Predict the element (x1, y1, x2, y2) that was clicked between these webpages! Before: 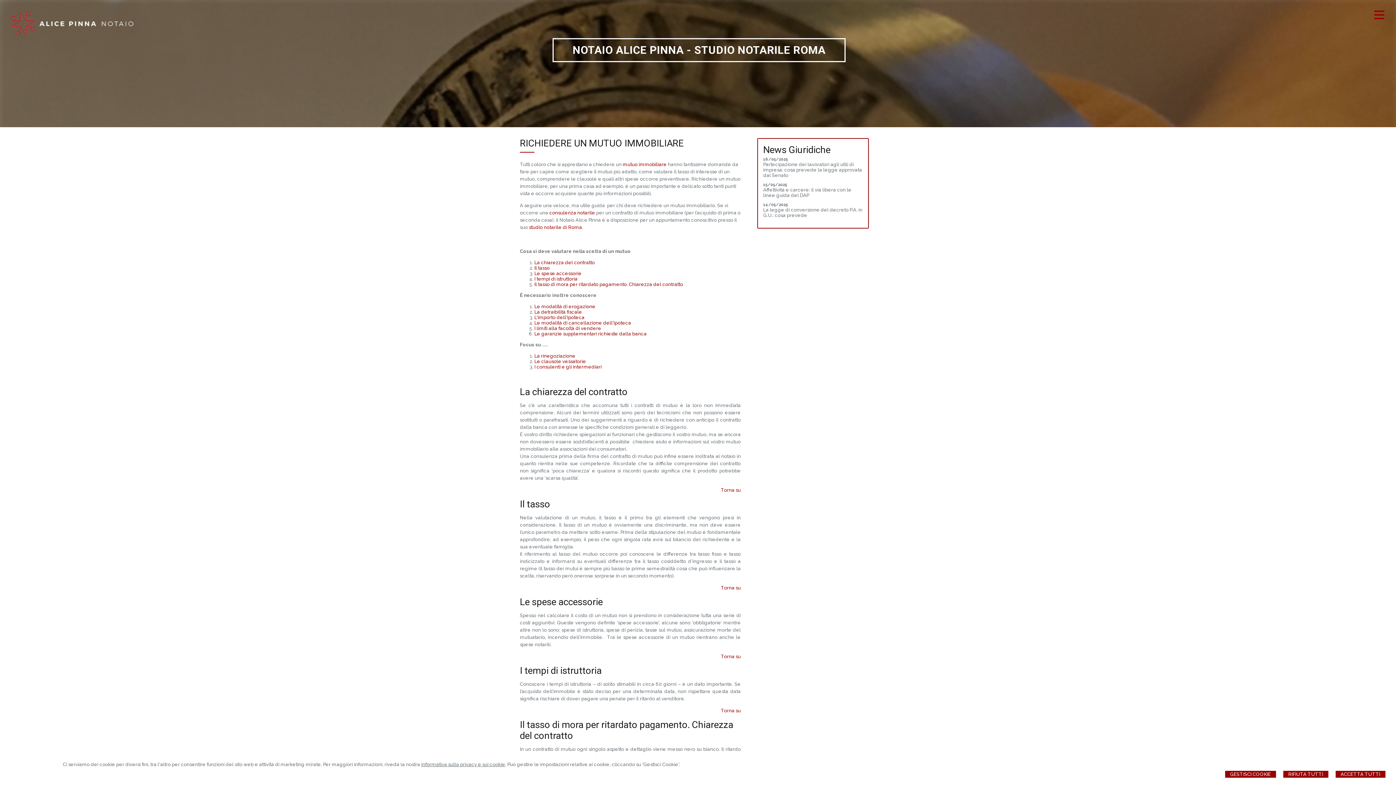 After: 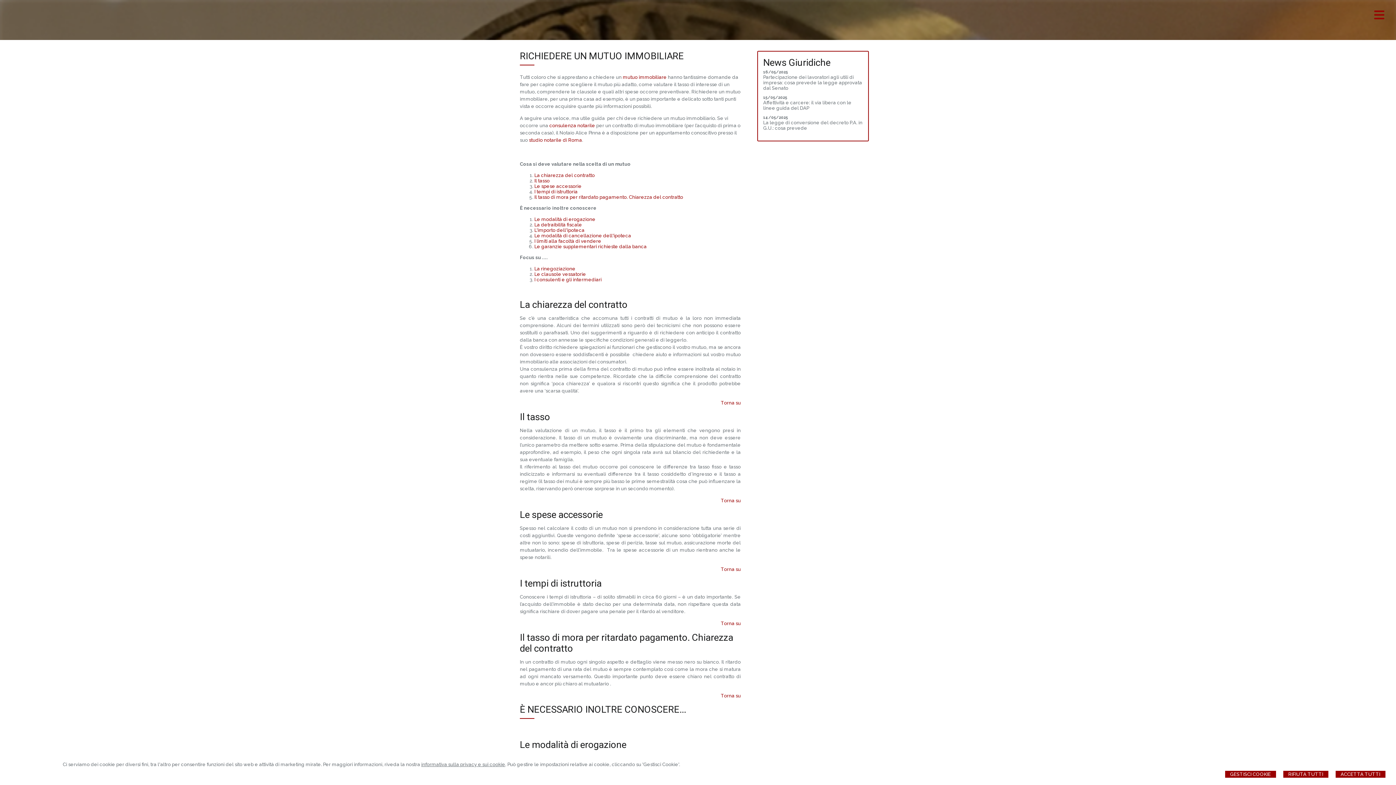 Action: bbox: (720, 487, 740, 493) label: Torna su